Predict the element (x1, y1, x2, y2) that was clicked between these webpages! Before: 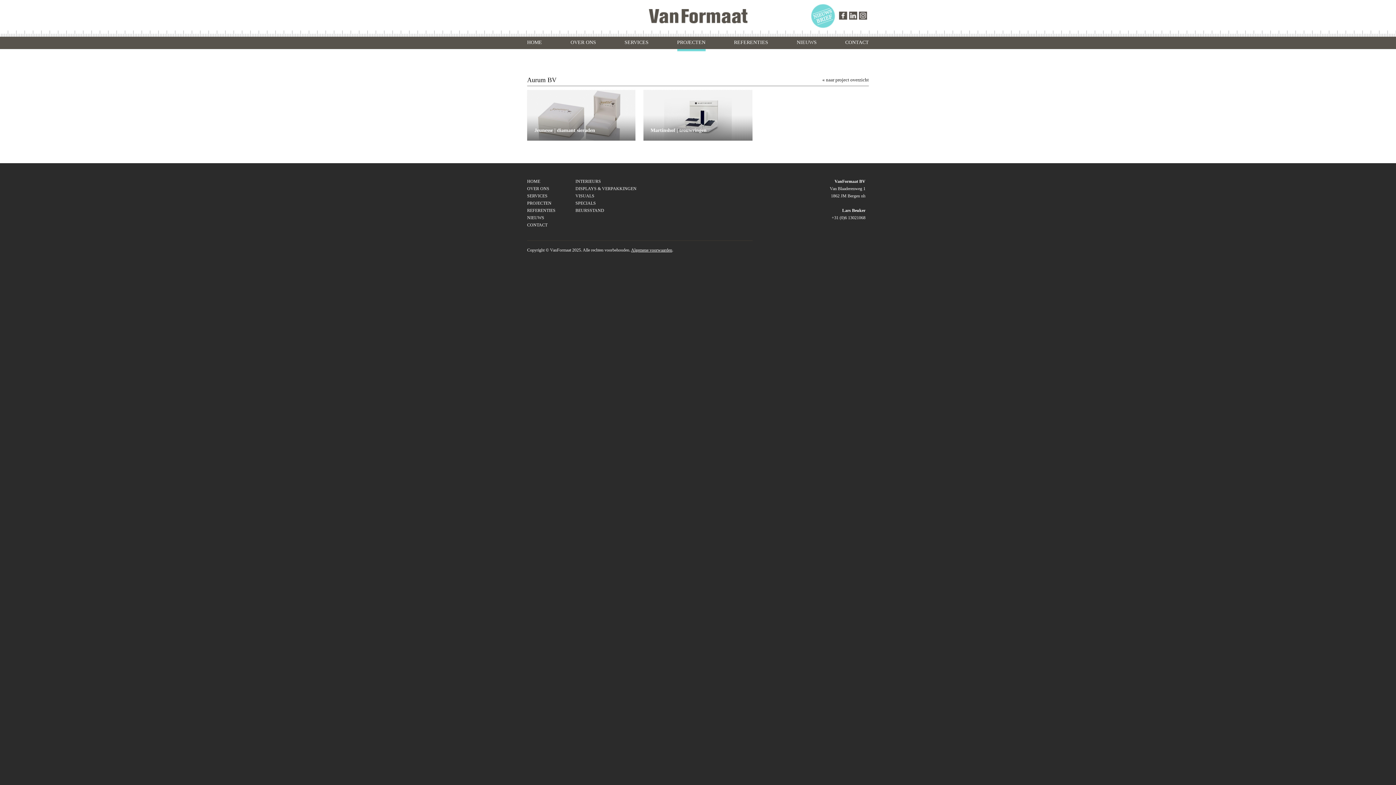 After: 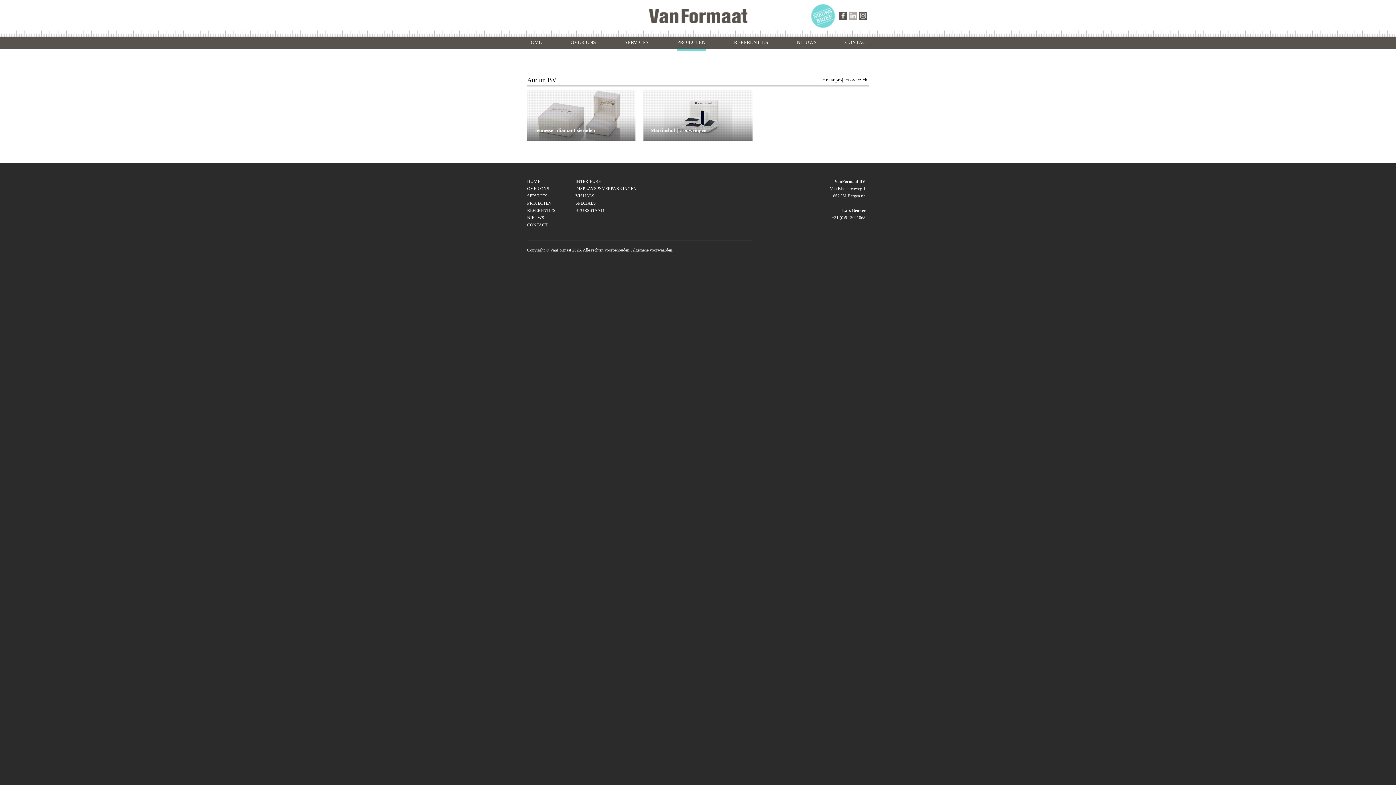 Action: bbox: (849, 11, 857, 19)